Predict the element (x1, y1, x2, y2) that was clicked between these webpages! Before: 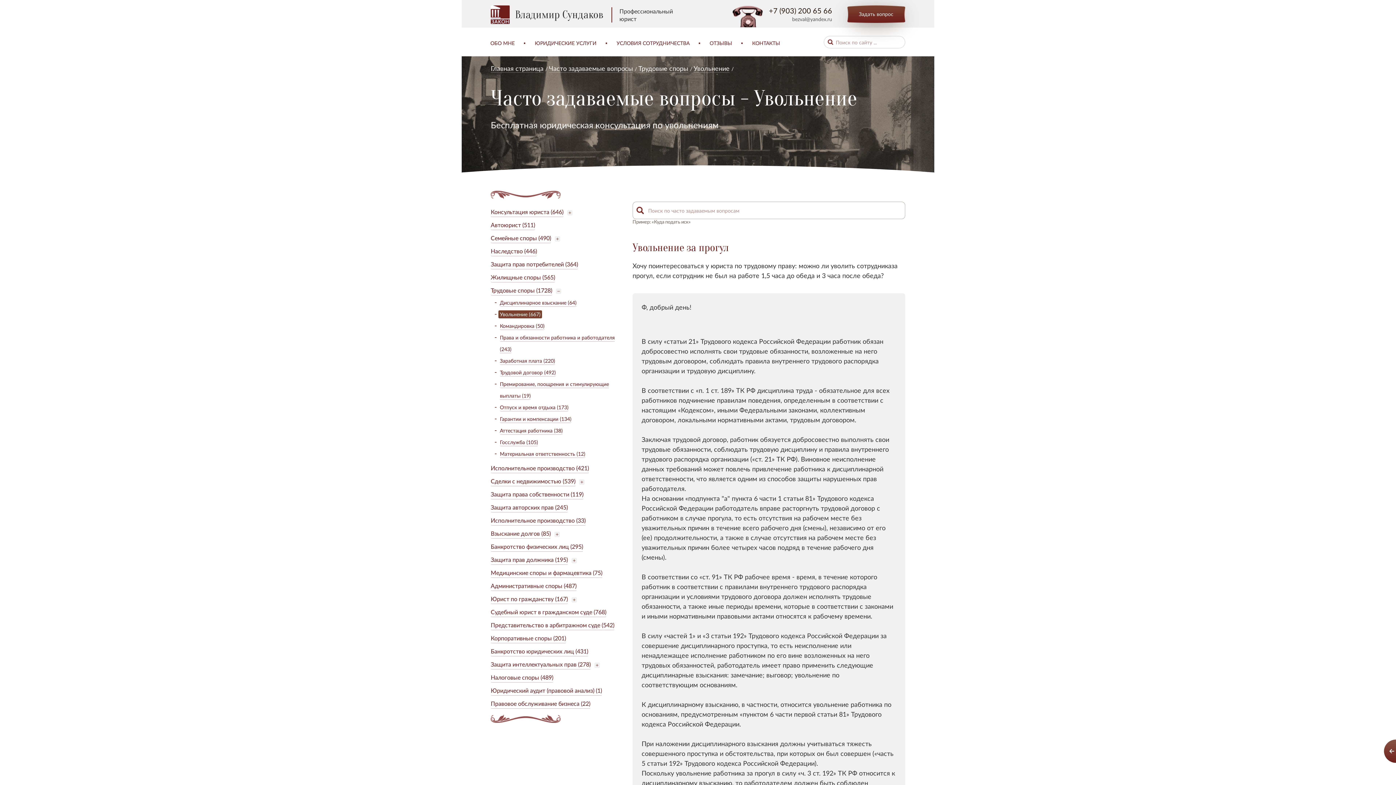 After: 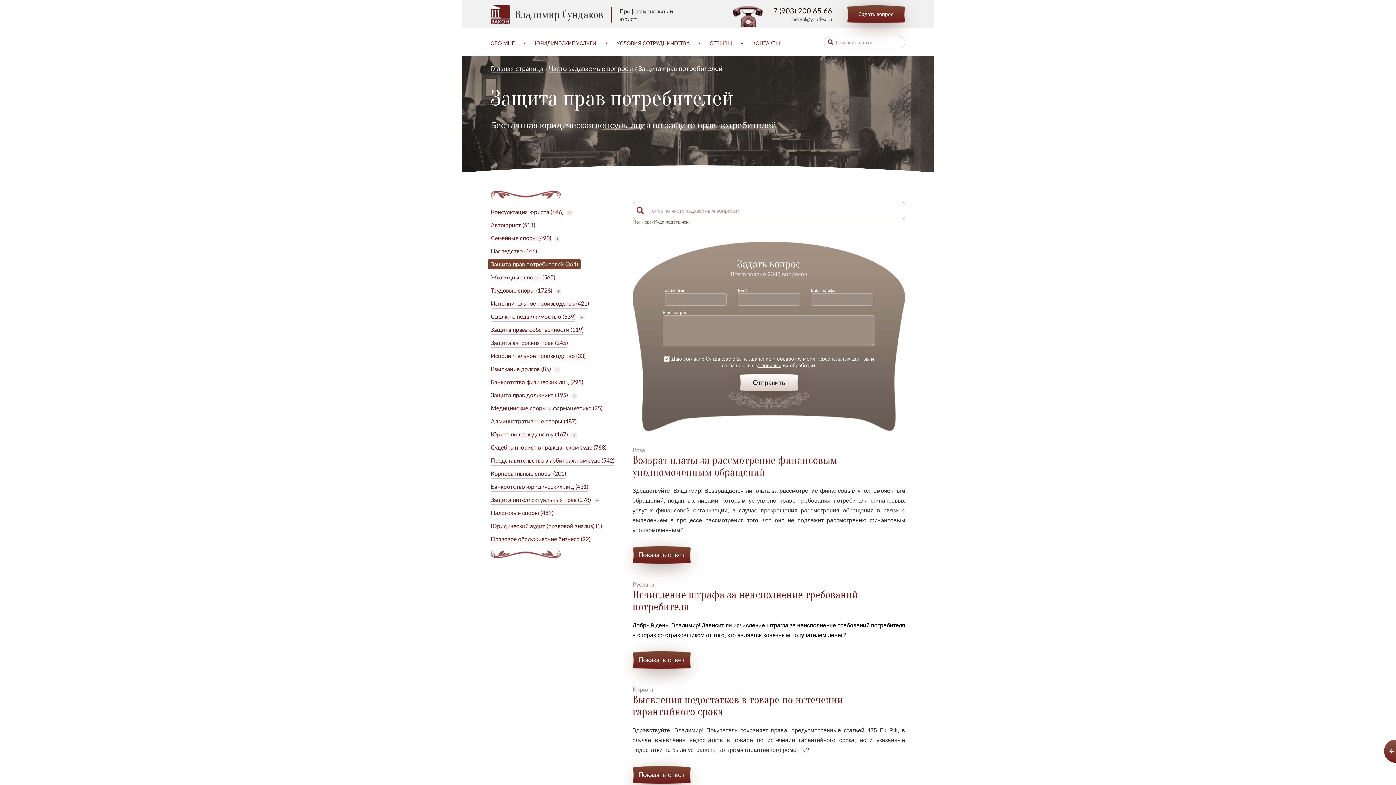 Action: bbox: (490, 259, 578, 269) label: Защита прав потребителей (364)